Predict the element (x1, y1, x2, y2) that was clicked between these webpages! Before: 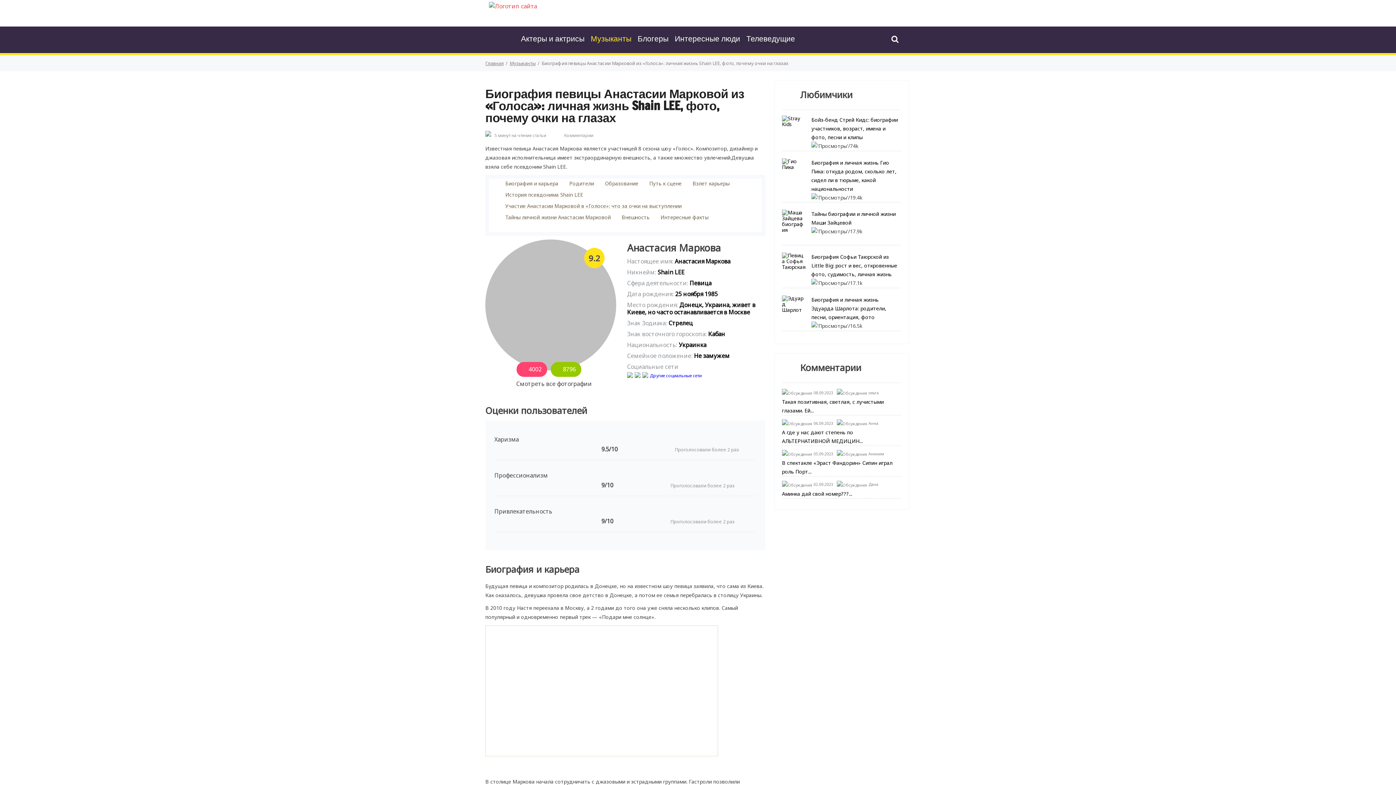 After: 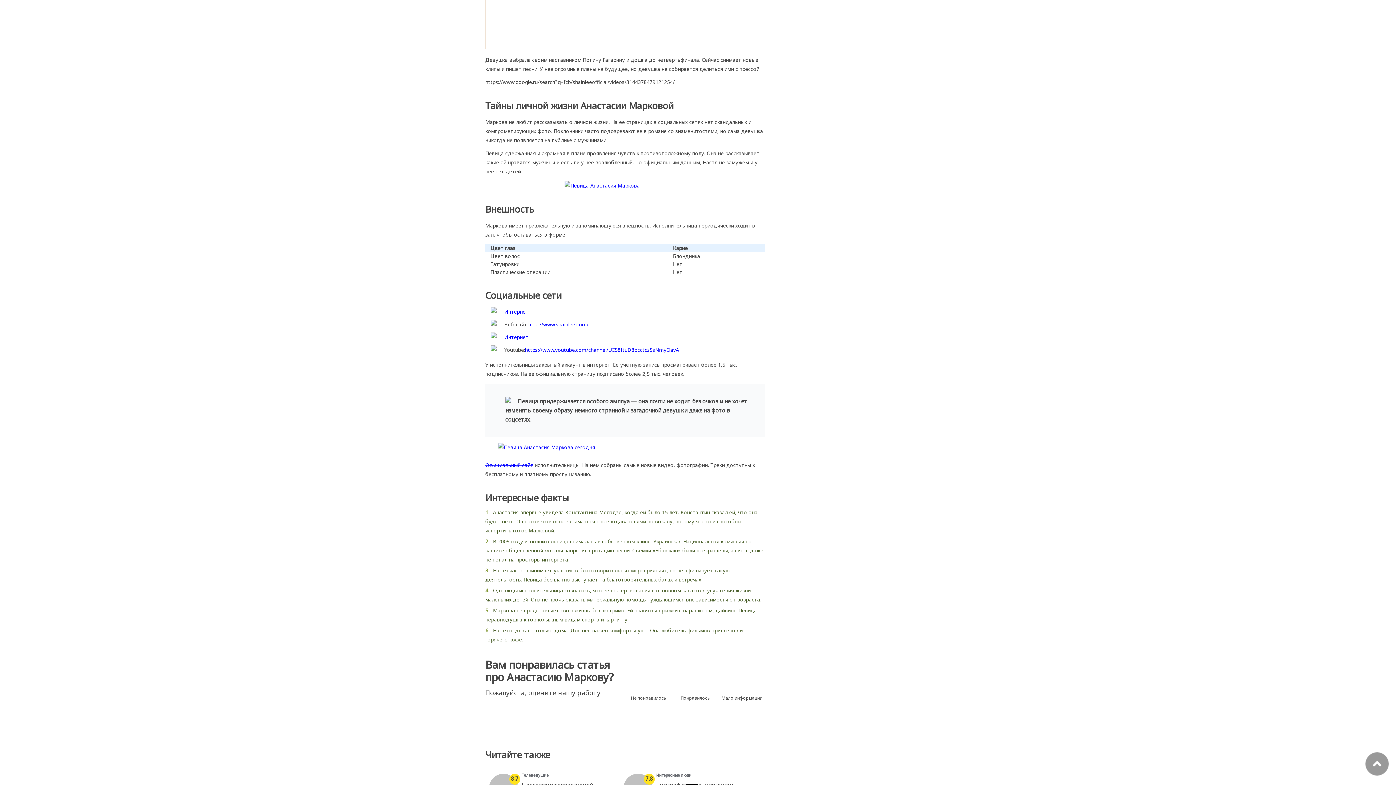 Action: bbox: (505, 202, 681, 209) label: Участие Анастасии Марковой в «Голосе»: что за очки на выступлении